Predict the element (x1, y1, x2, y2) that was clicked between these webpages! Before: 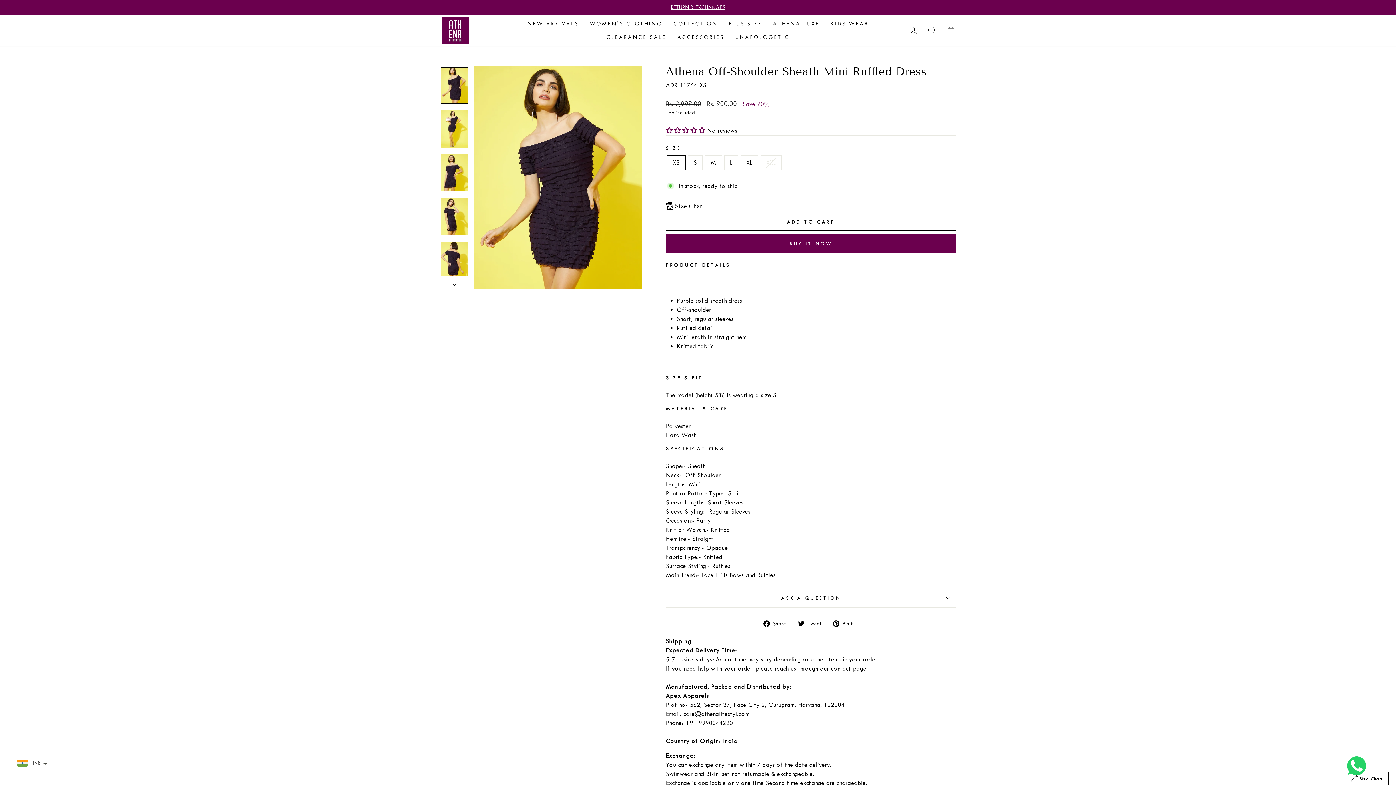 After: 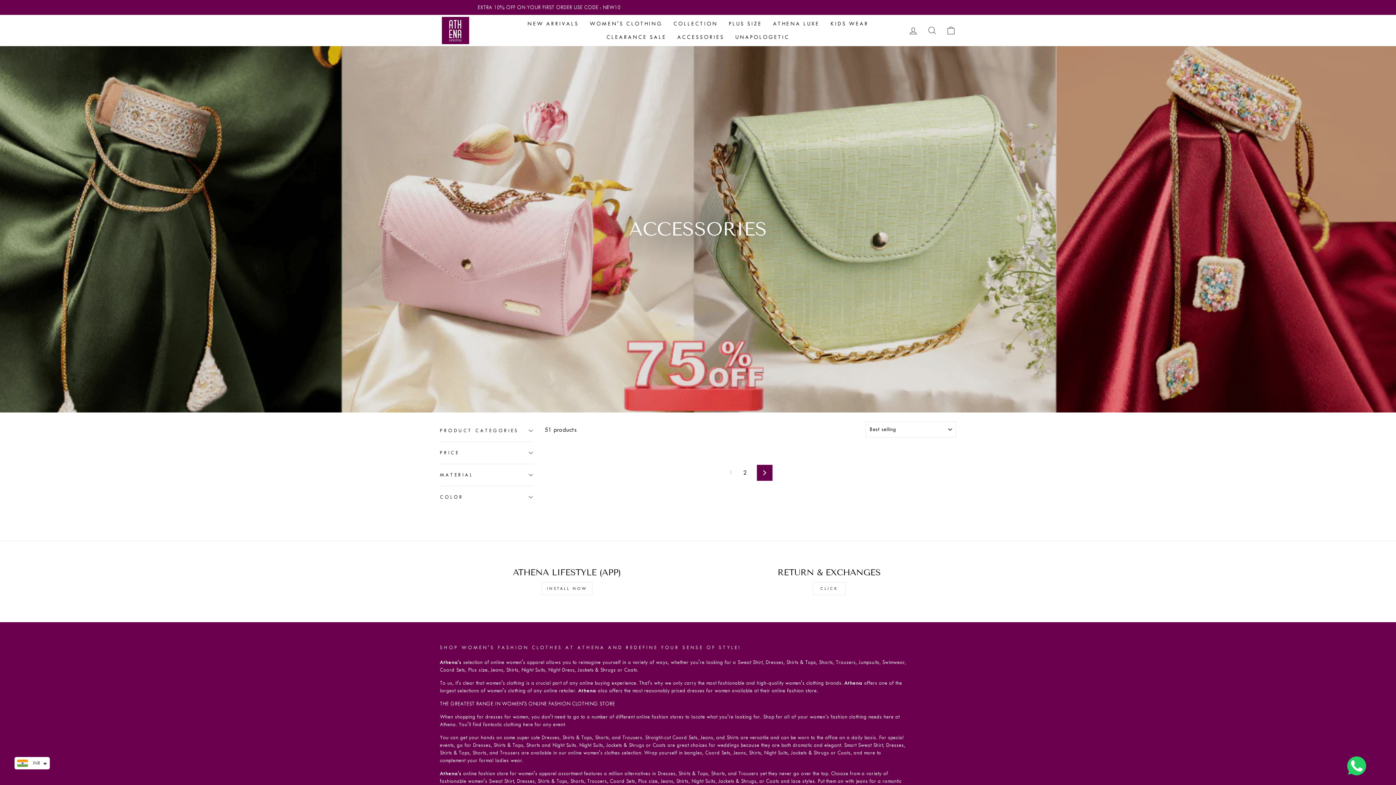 Action: bbox: (672, 30, 729, 44) label: ACCESSORIES